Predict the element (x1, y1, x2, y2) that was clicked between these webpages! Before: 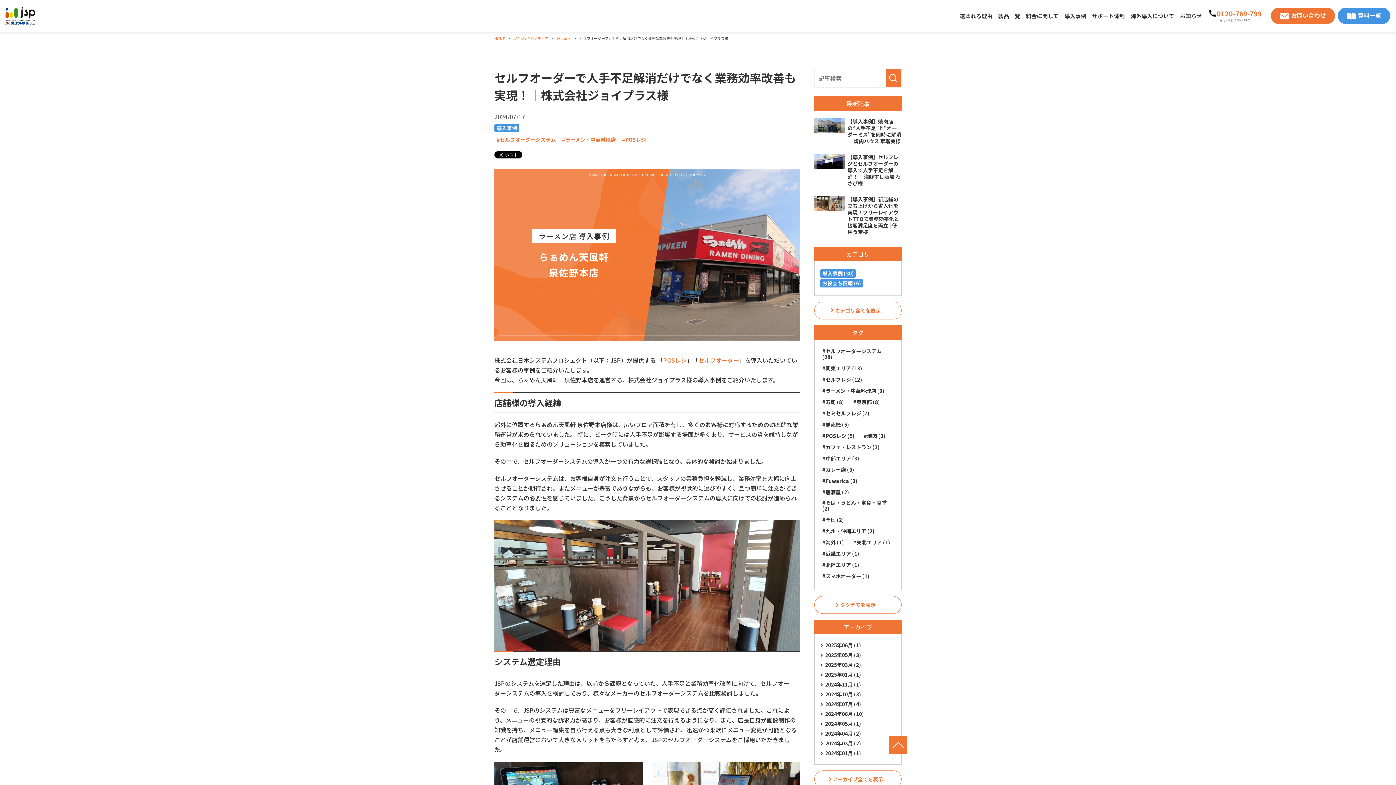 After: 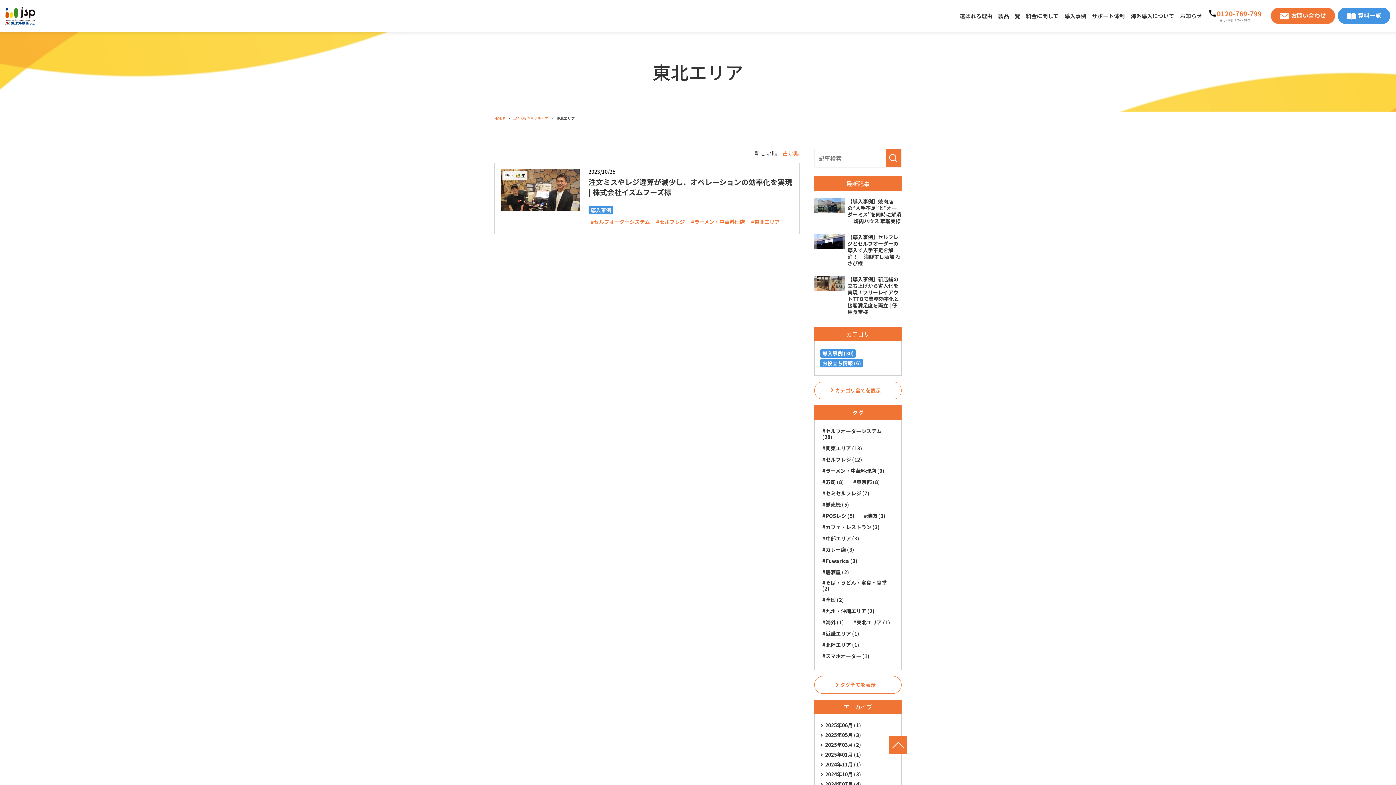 Action: bbox: (851, 538, 892, 546) label: #東北エリア (1)